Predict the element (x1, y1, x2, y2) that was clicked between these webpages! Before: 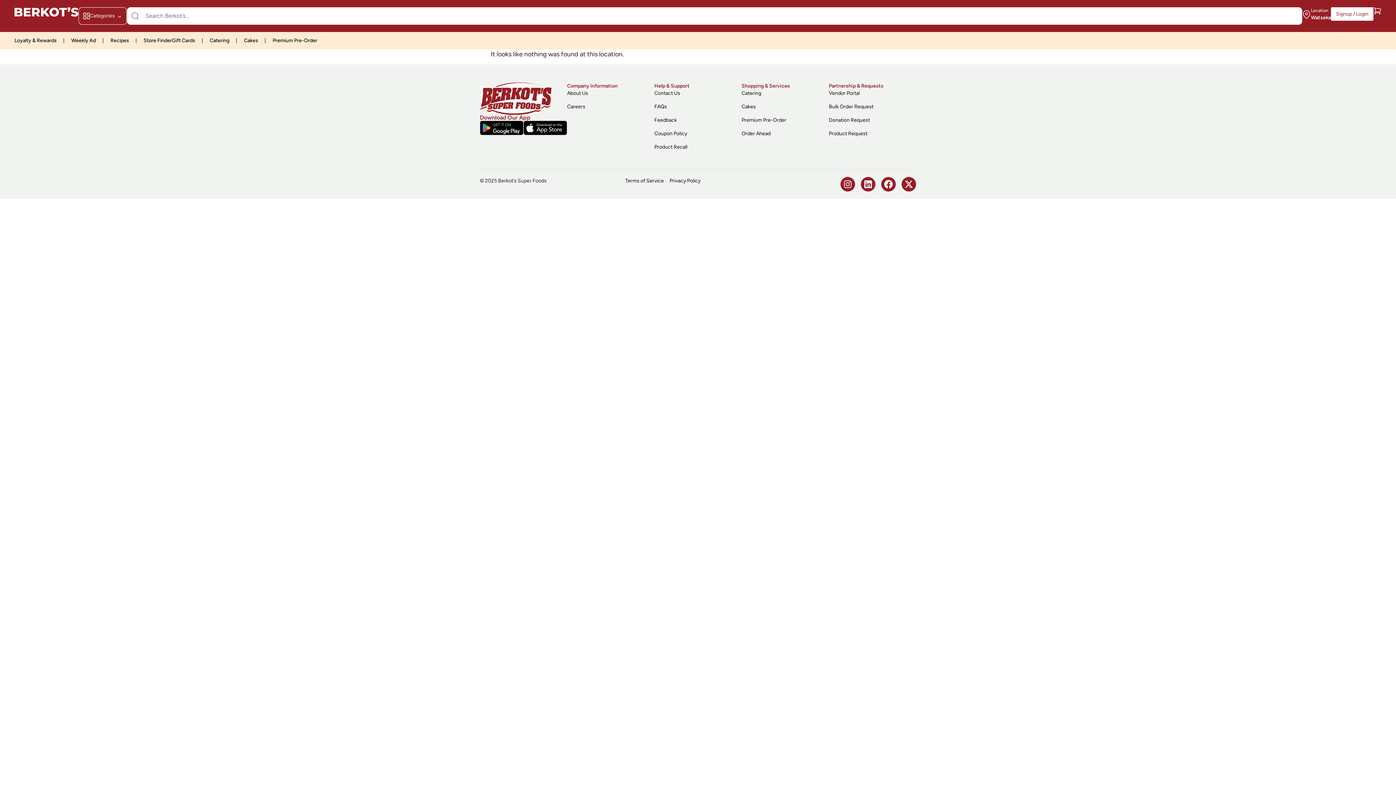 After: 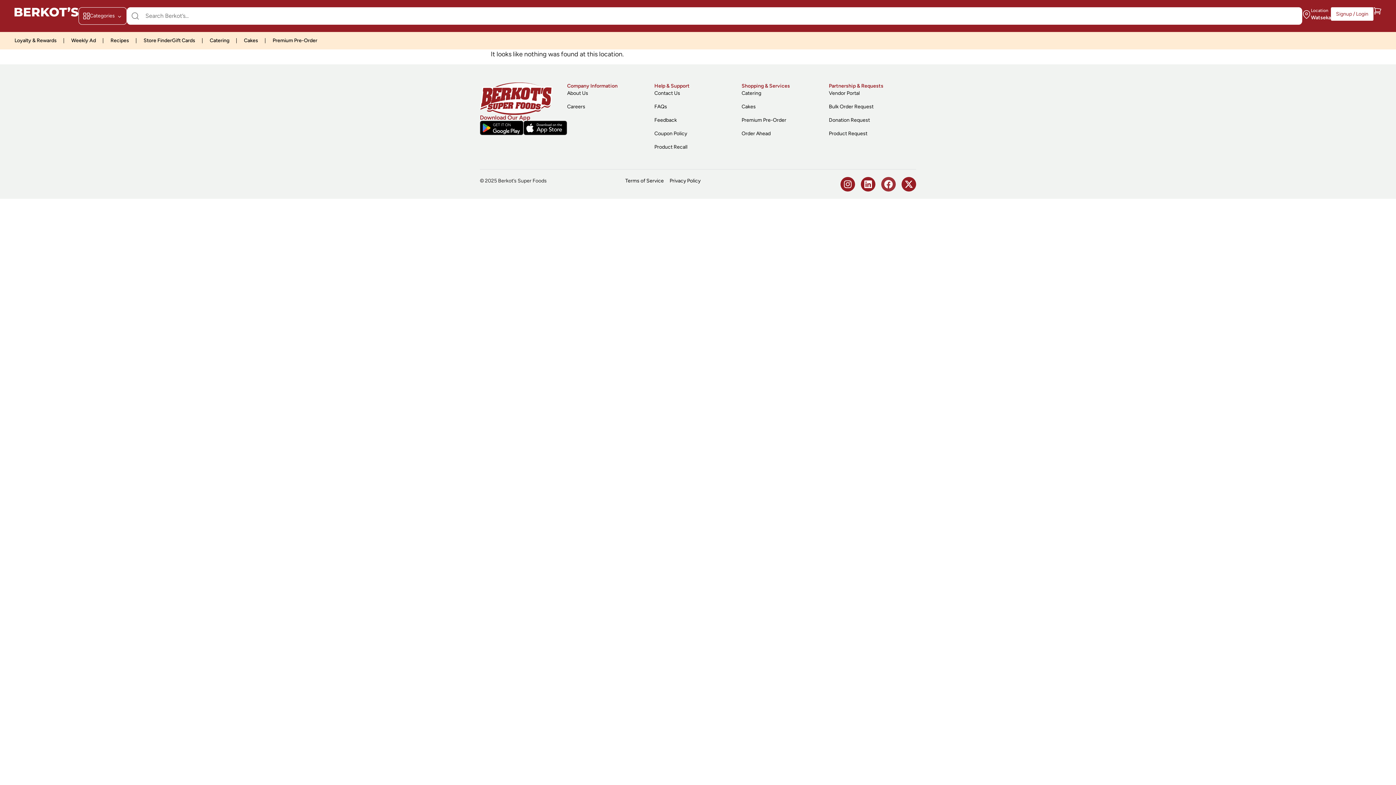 Action: bbox: (881, 176, 896, 191) label: Facebook